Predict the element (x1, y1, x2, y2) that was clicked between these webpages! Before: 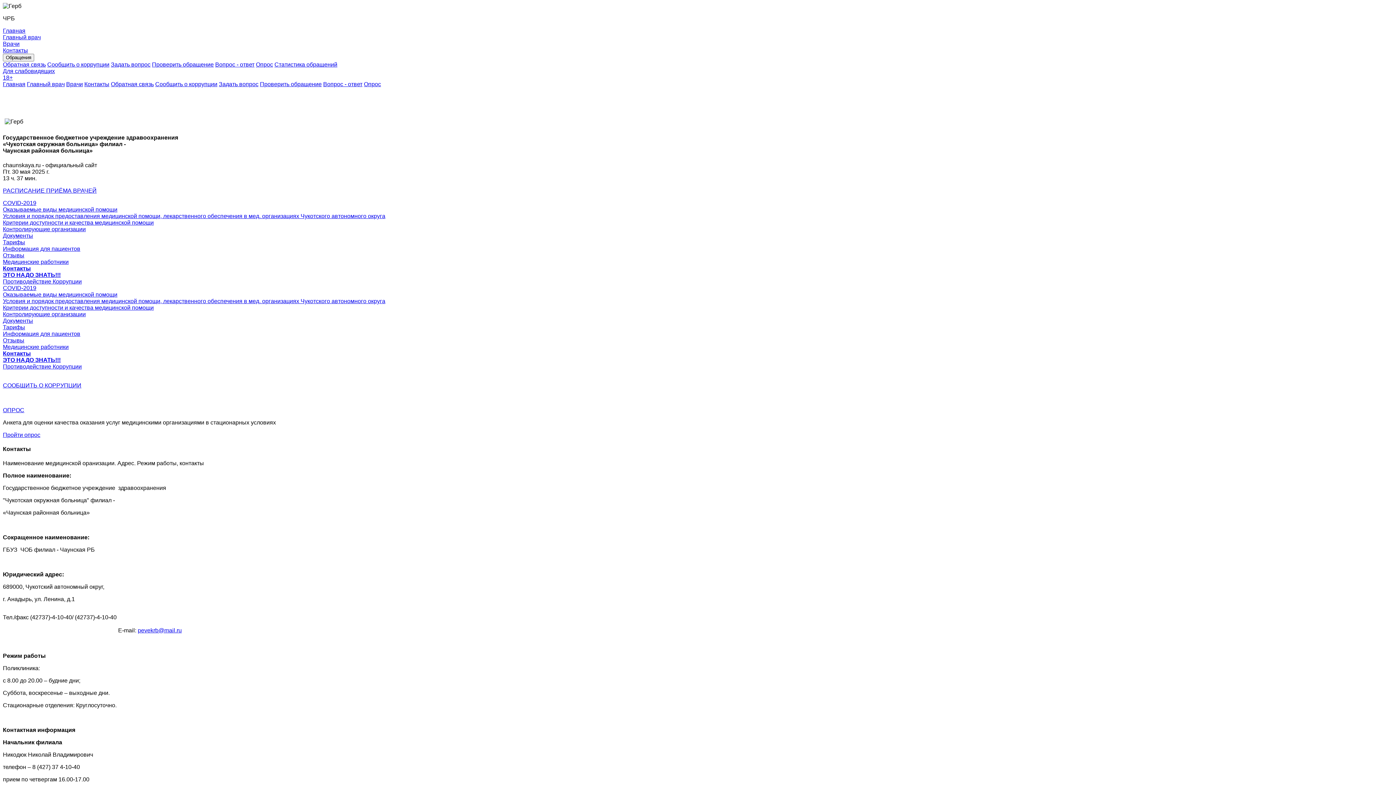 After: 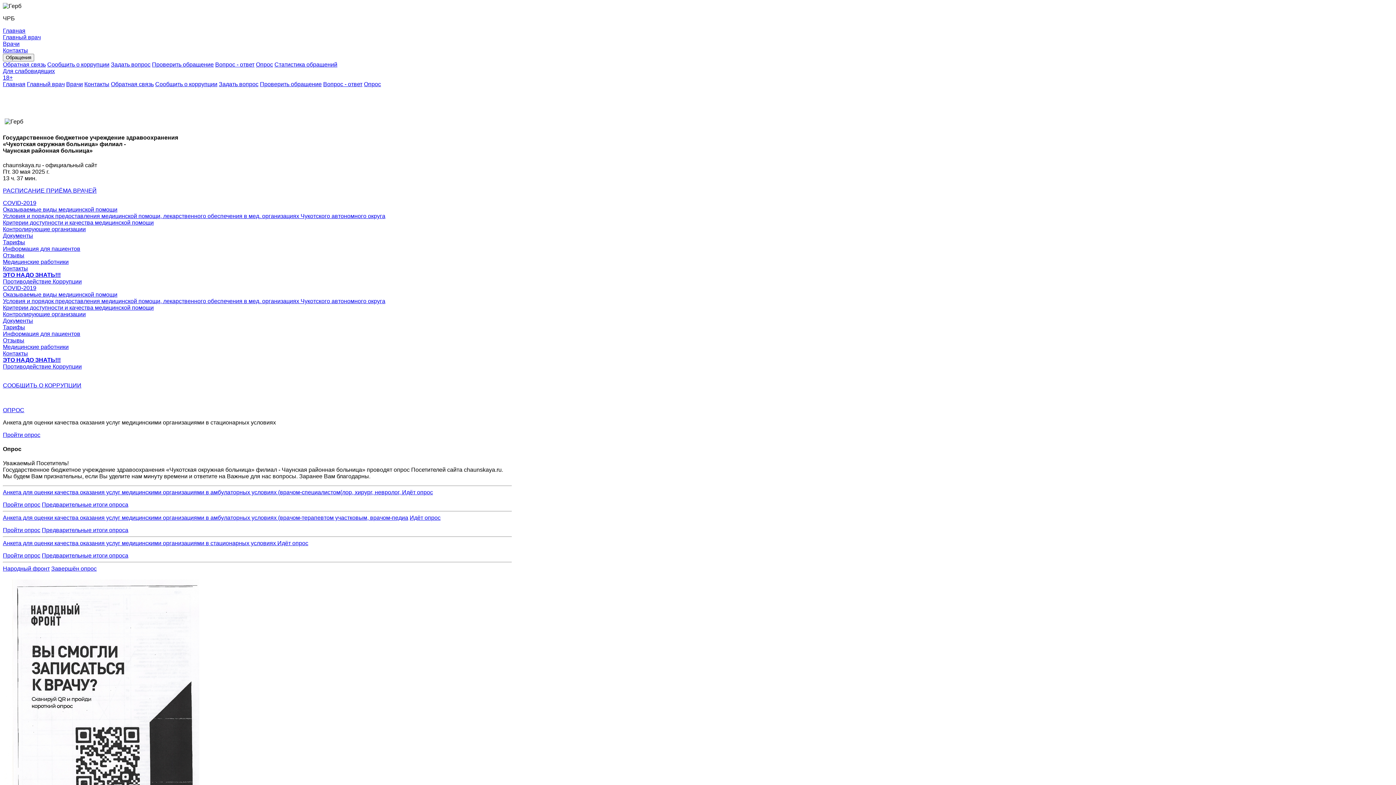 Action: bbox: (256, 61, 273, 67) label: Опрос